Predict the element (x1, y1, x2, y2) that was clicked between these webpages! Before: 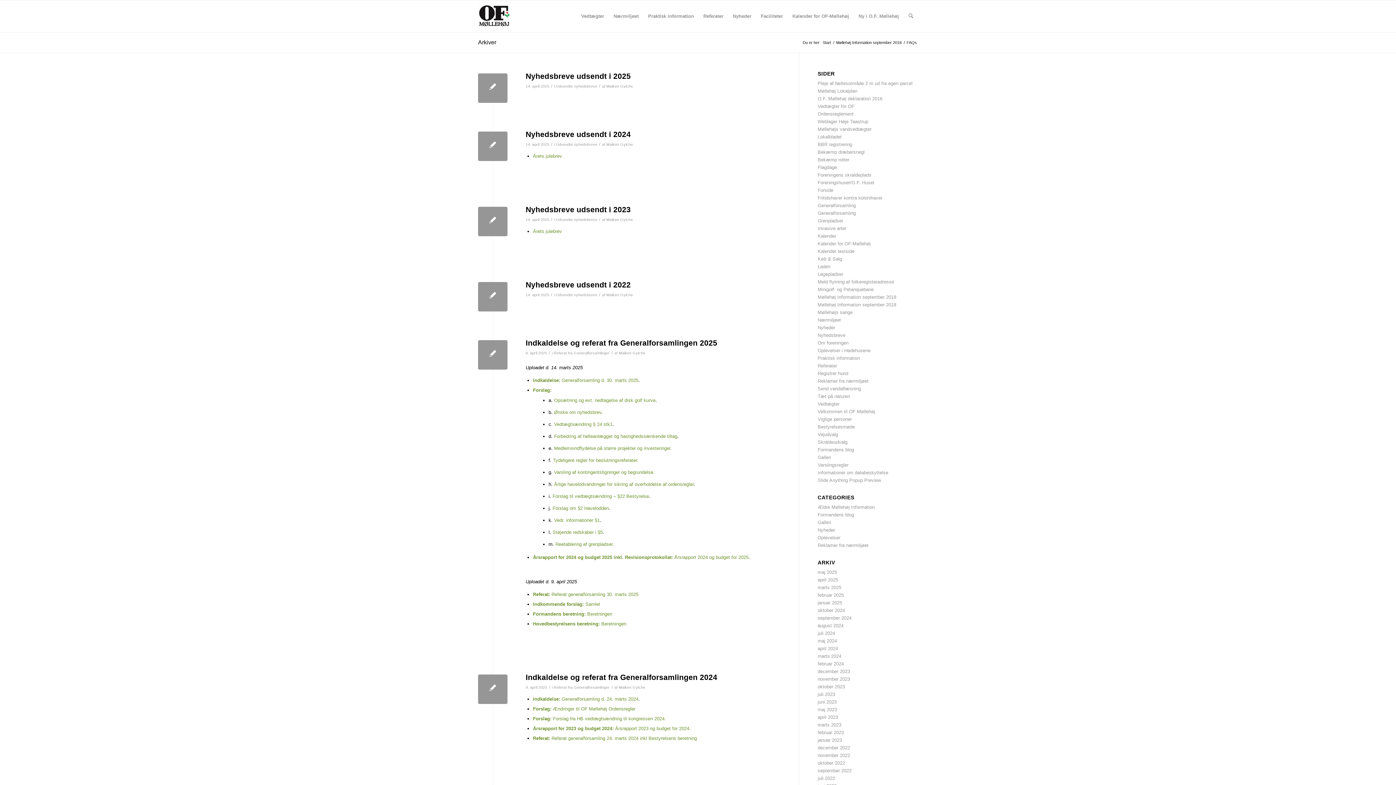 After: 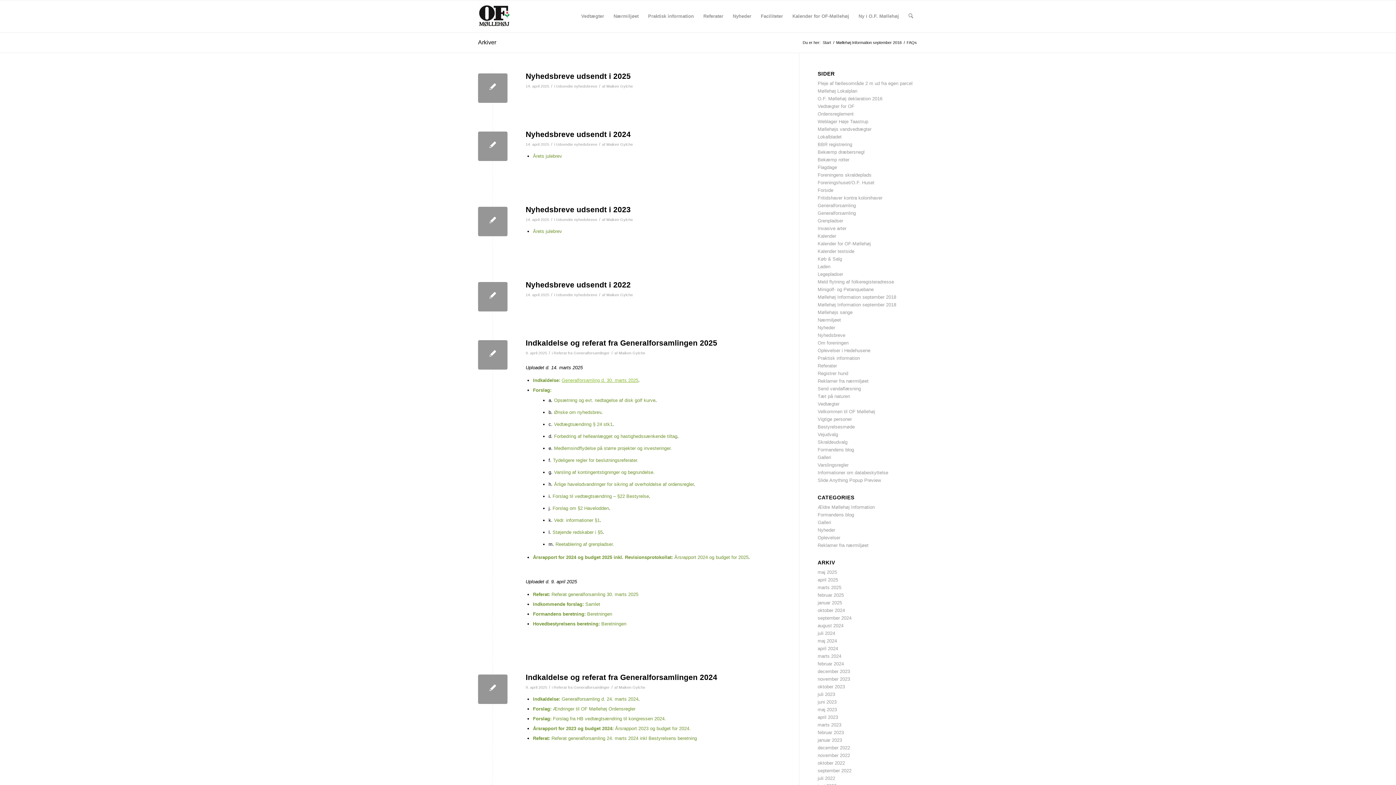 Action: bbox: (561, 377, 638, 383) label: Generalforsamling d. 30. marts 2025